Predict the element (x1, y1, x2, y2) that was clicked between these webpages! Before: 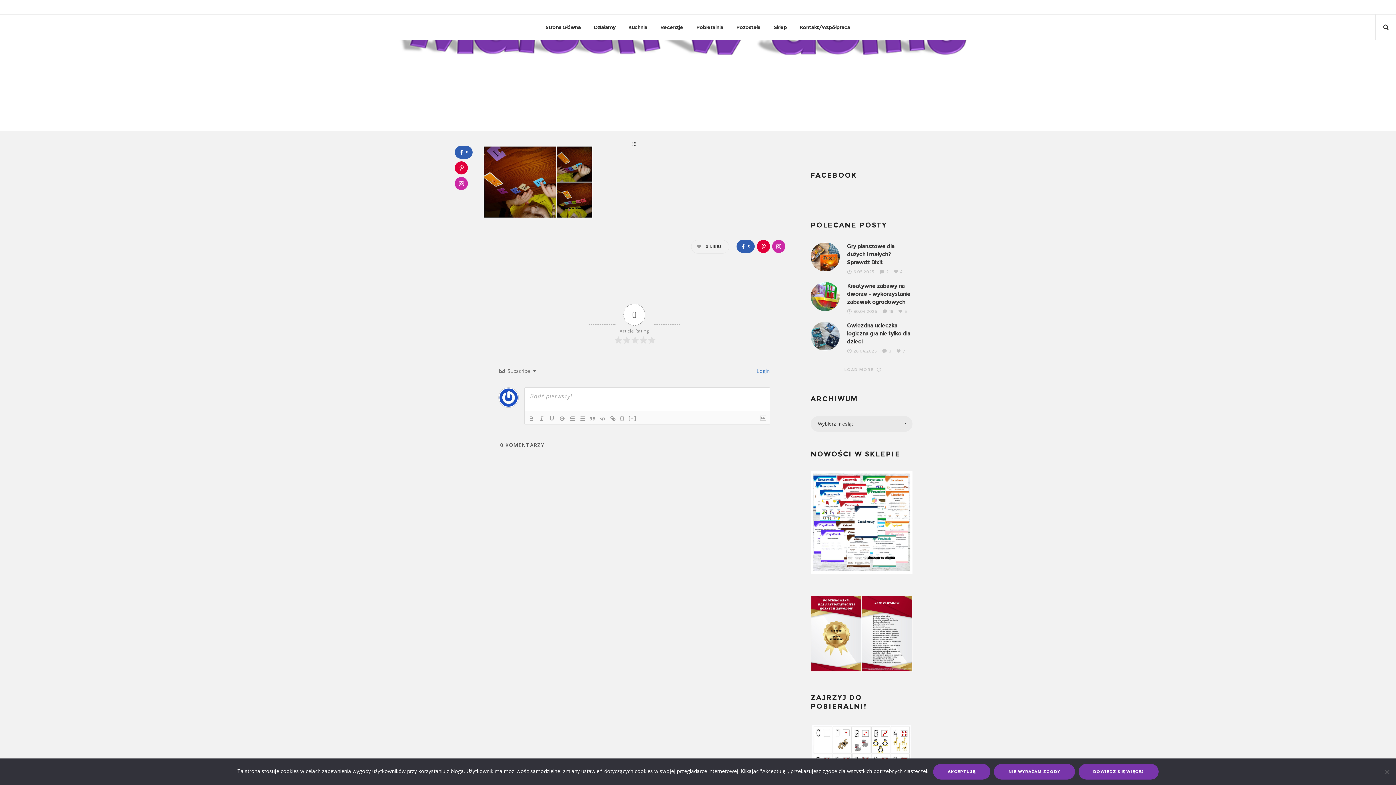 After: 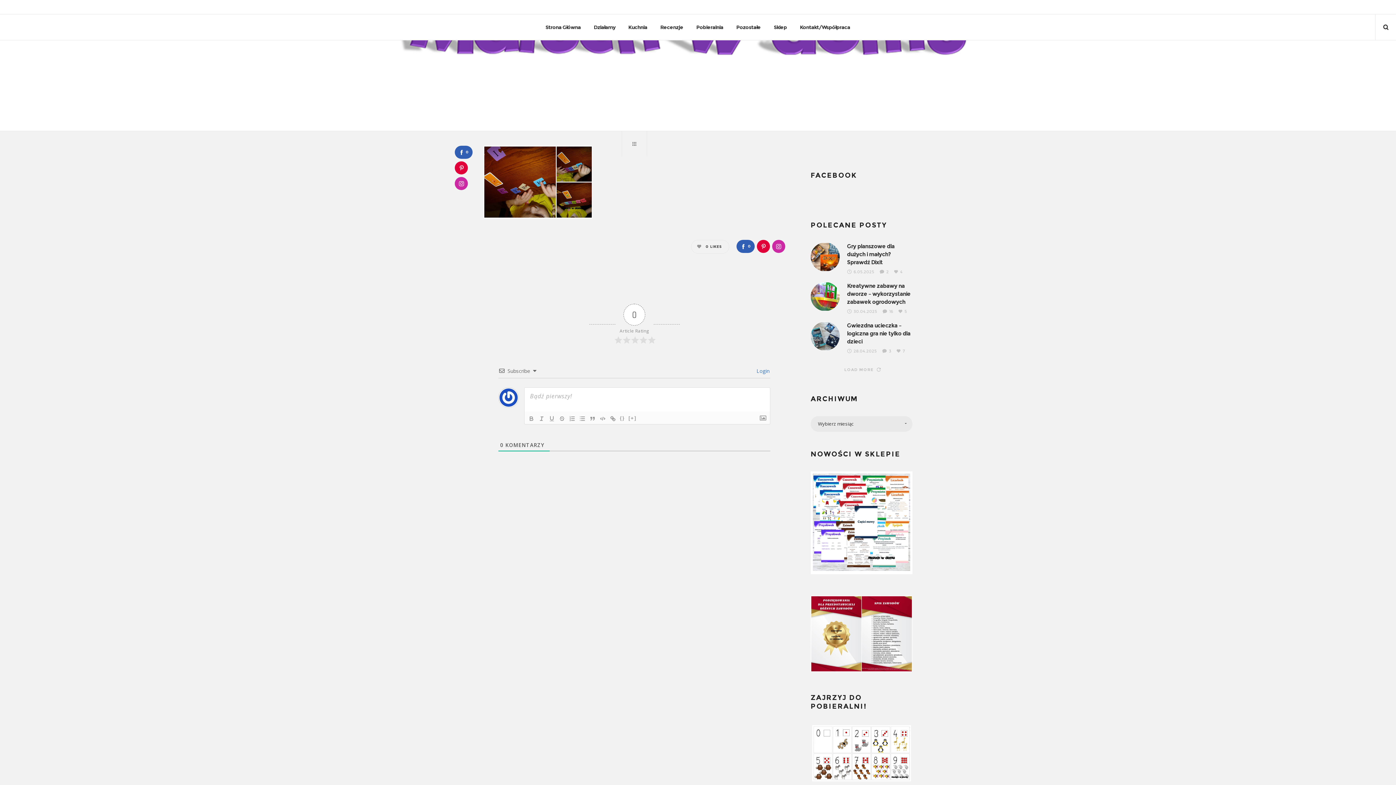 Action: bbox: (994, 764, 1075, 780) label: Nie wyrażam zgody